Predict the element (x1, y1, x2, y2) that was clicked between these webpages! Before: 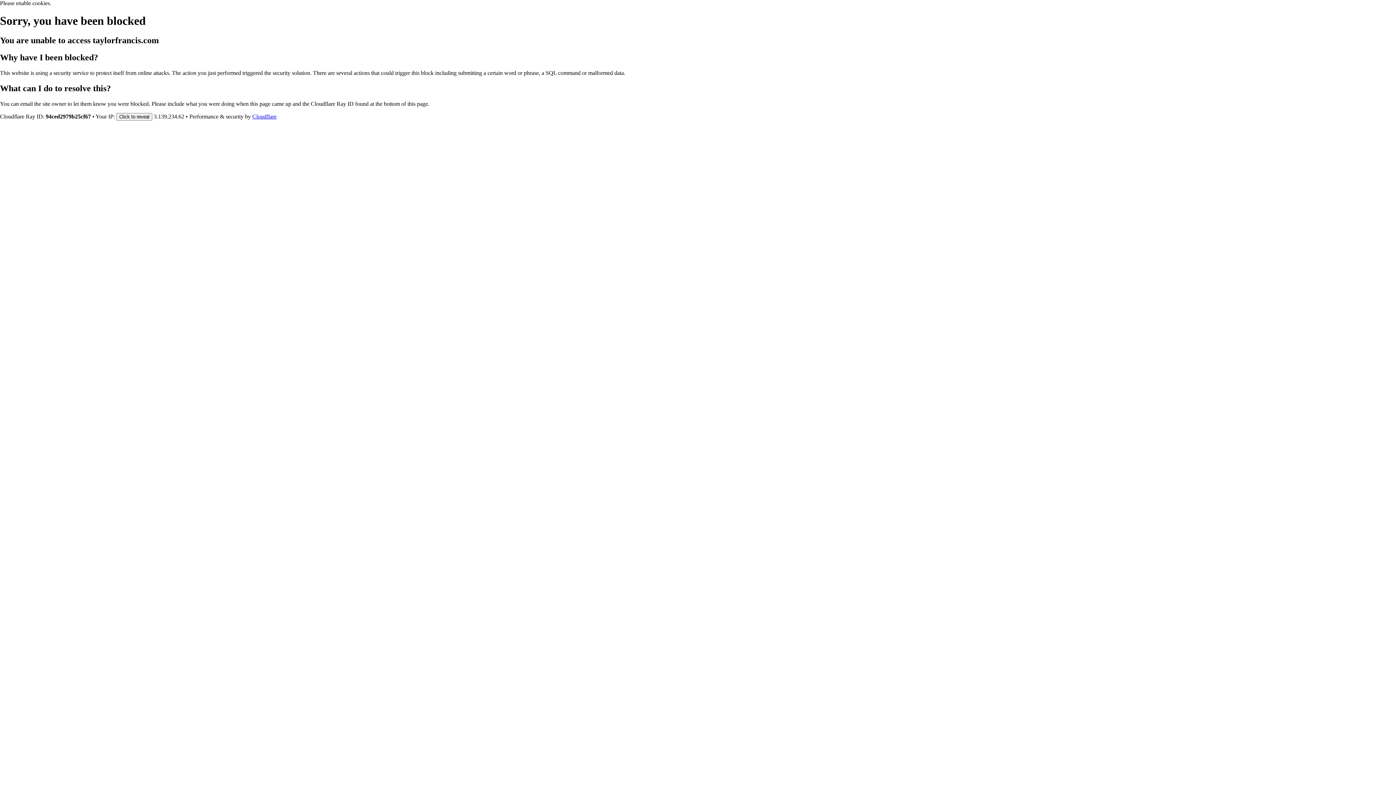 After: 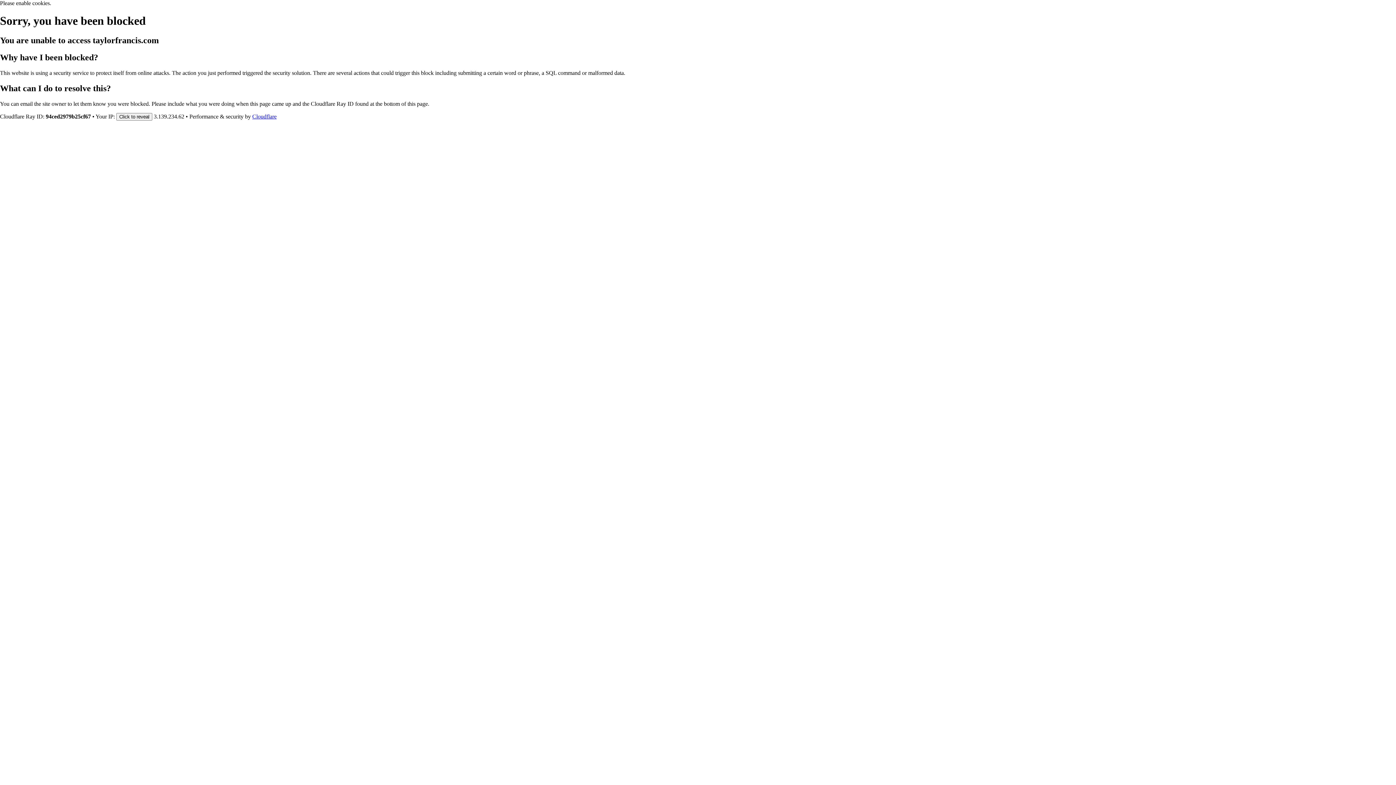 Action: bbox: (252, 113, 276, 119) label: Cloudflare